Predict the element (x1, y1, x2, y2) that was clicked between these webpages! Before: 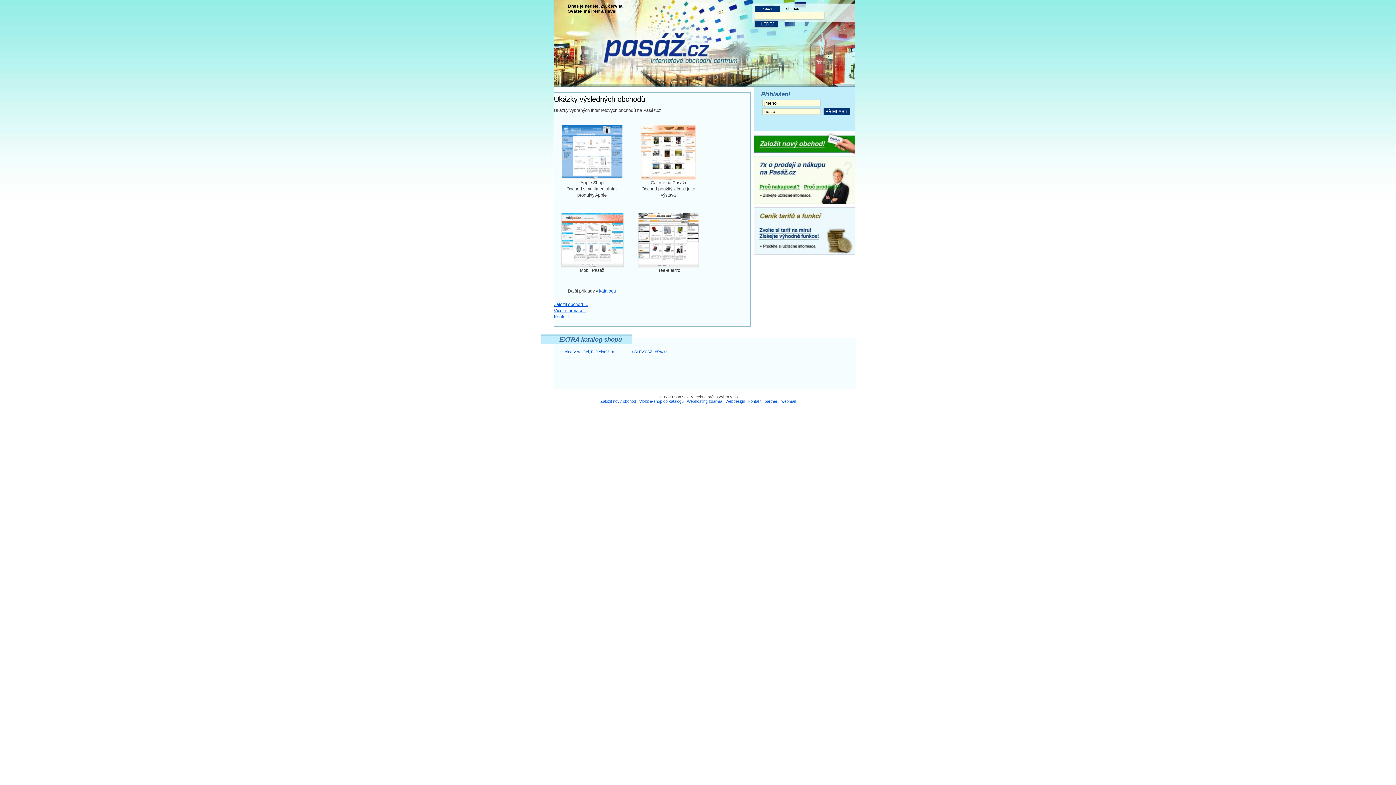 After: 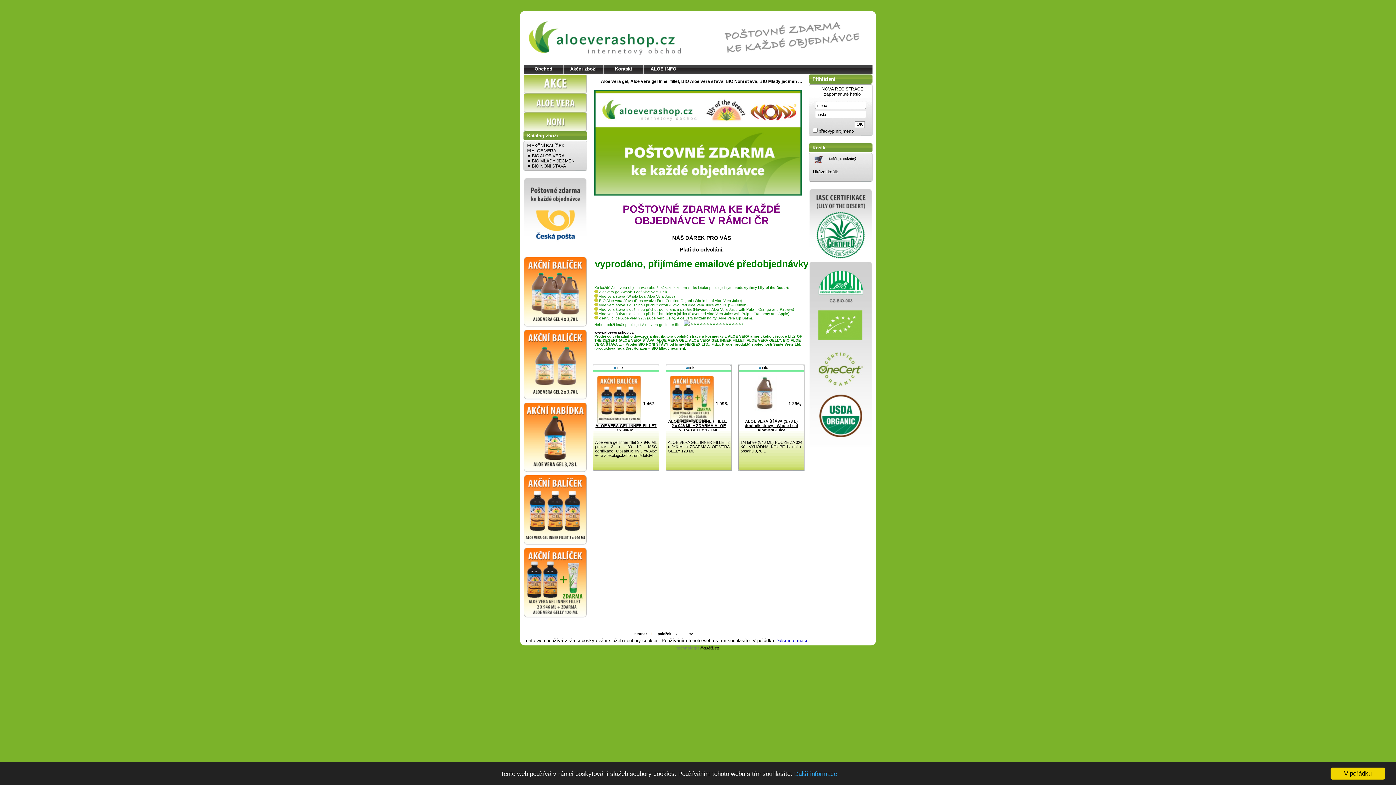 Action: label: Aloe Vera Gel, BIO AloeVera bbox: (564, 349, 614, 354)